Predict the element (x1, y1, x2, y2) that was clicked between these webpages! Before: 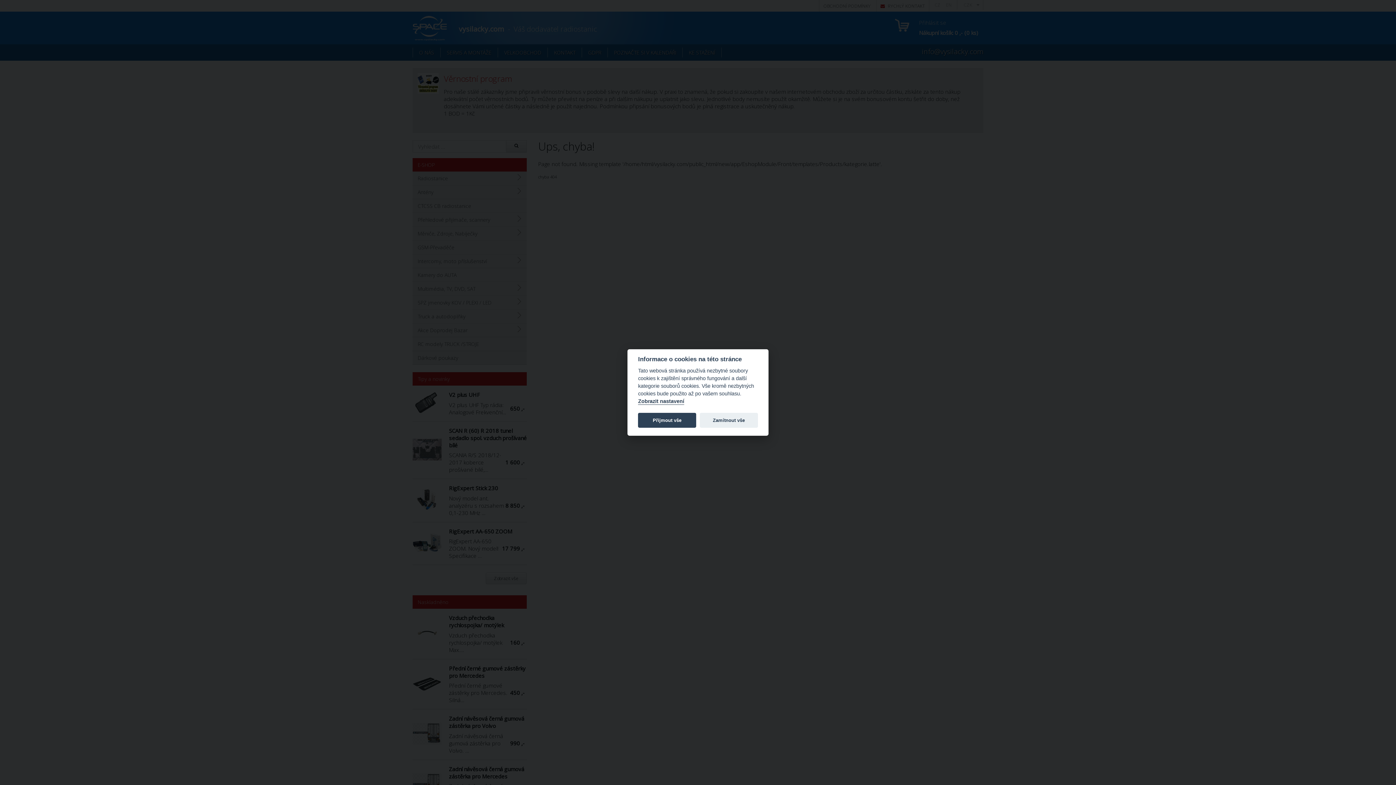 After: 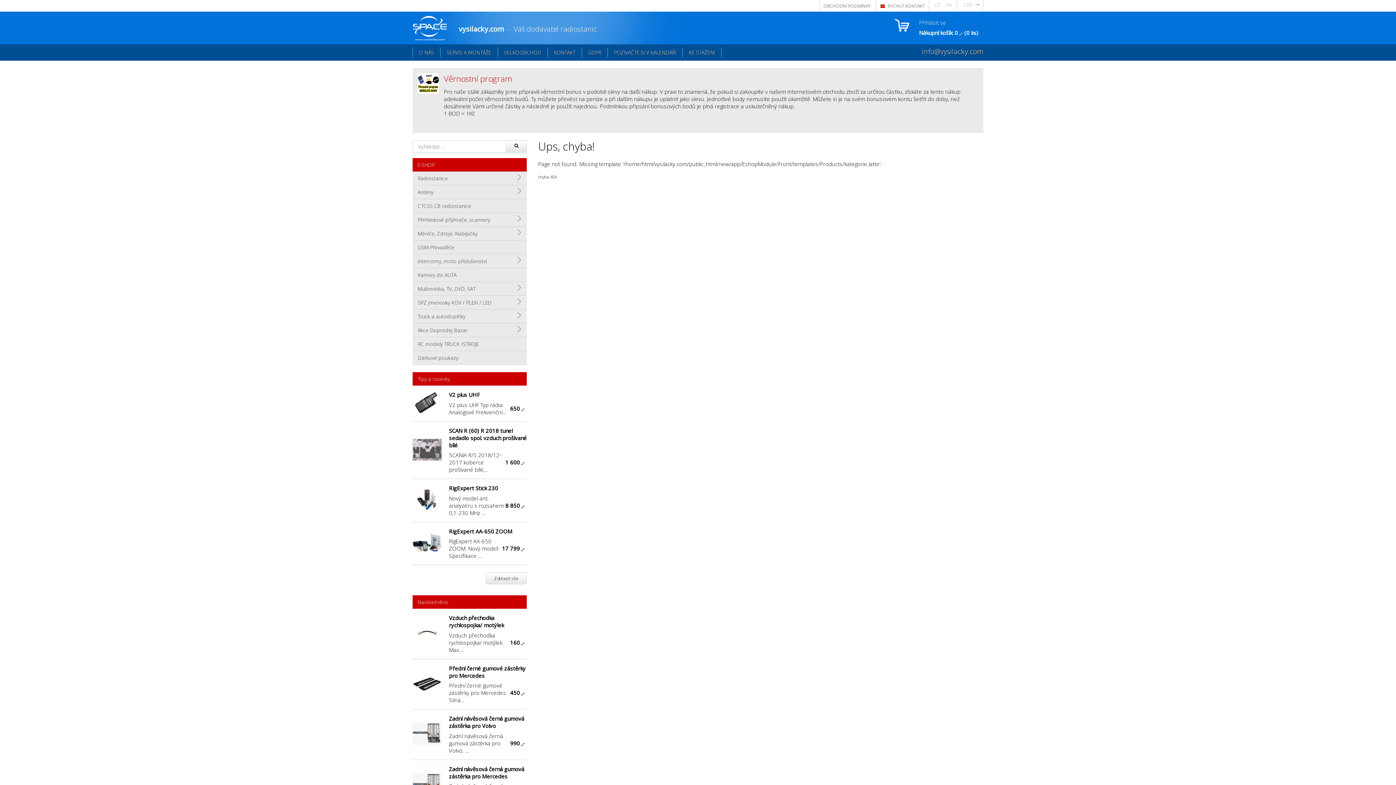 Action: bbox: (638, 412, 696, 427) label: Přijmout vše